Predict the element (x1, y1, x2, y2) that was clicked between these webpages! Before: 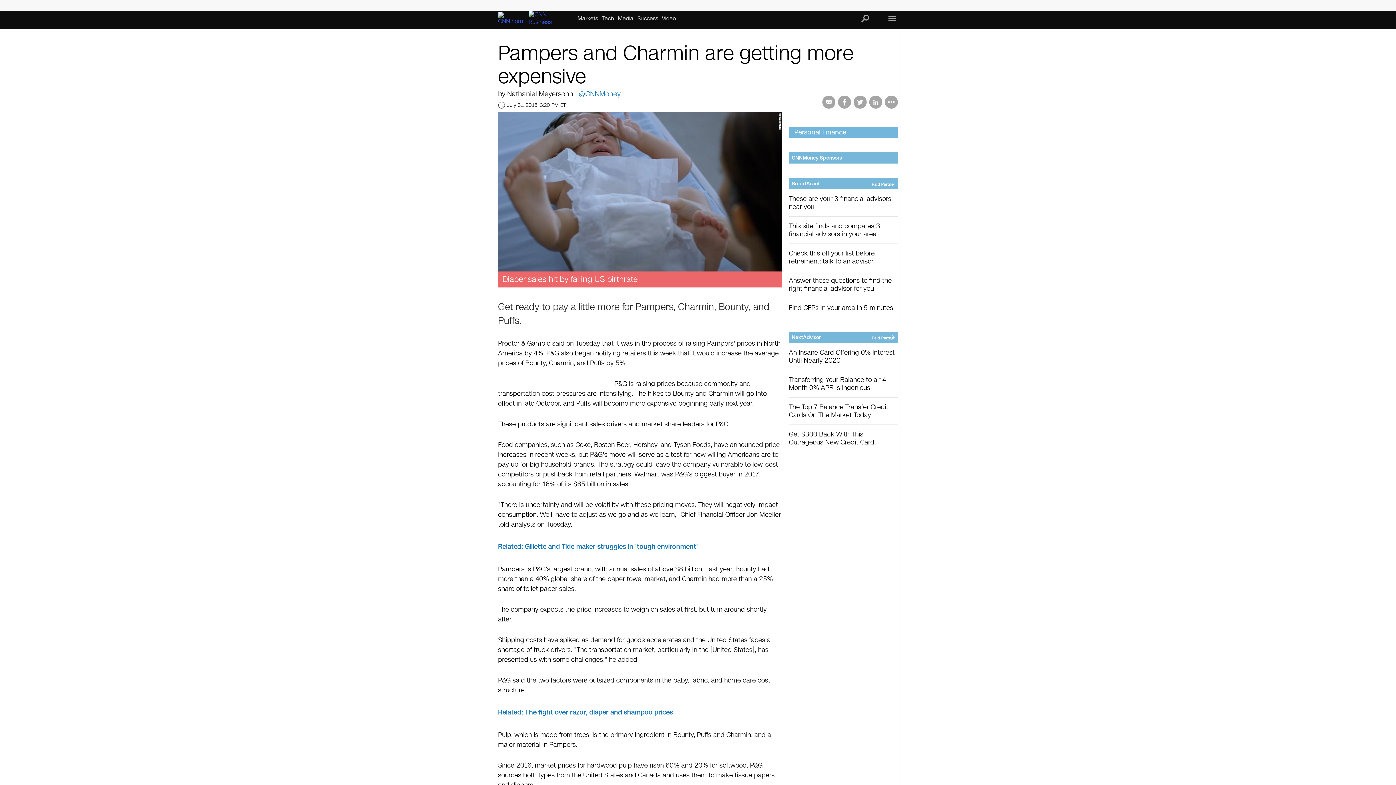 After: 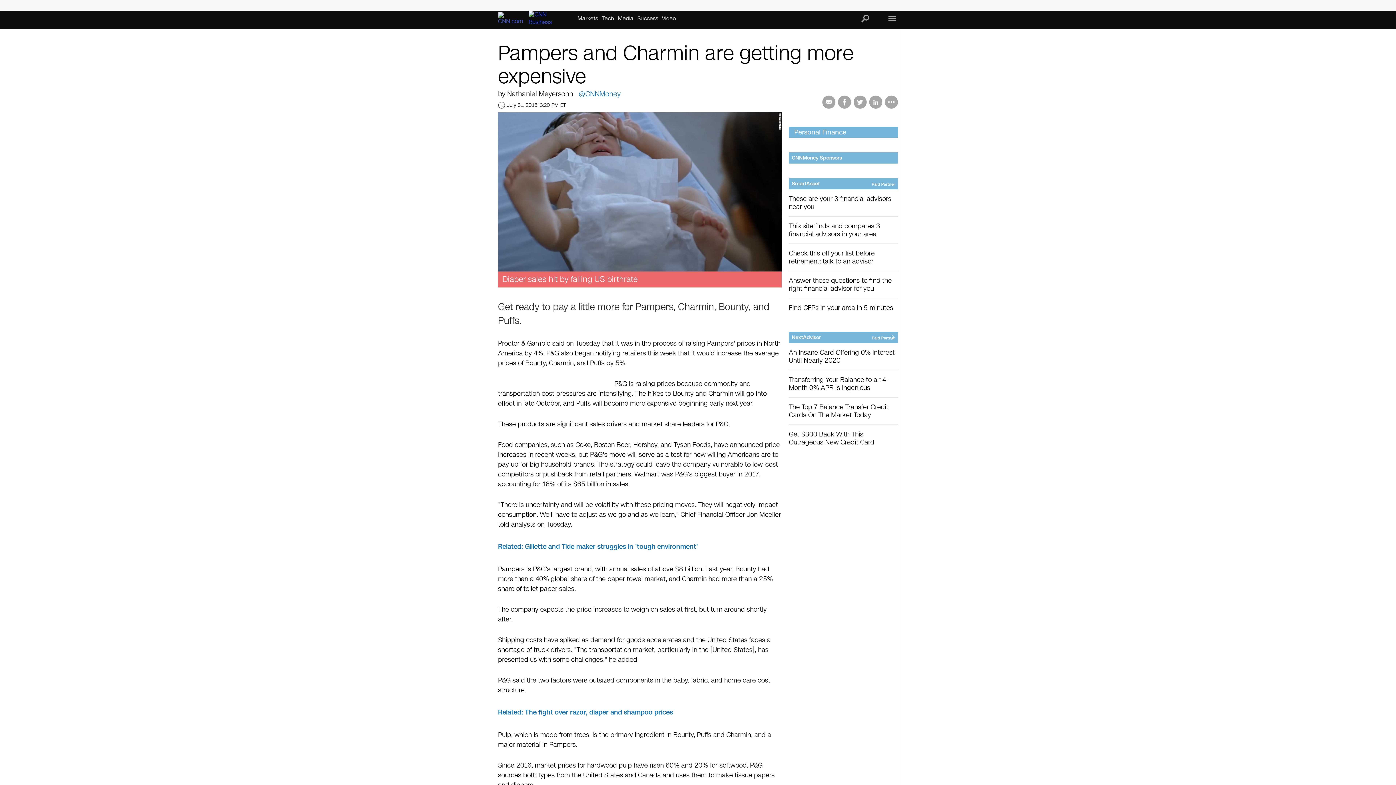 Action: label: NextAdvisor
Paid Partner bbox: (789, 332, 898, 343)